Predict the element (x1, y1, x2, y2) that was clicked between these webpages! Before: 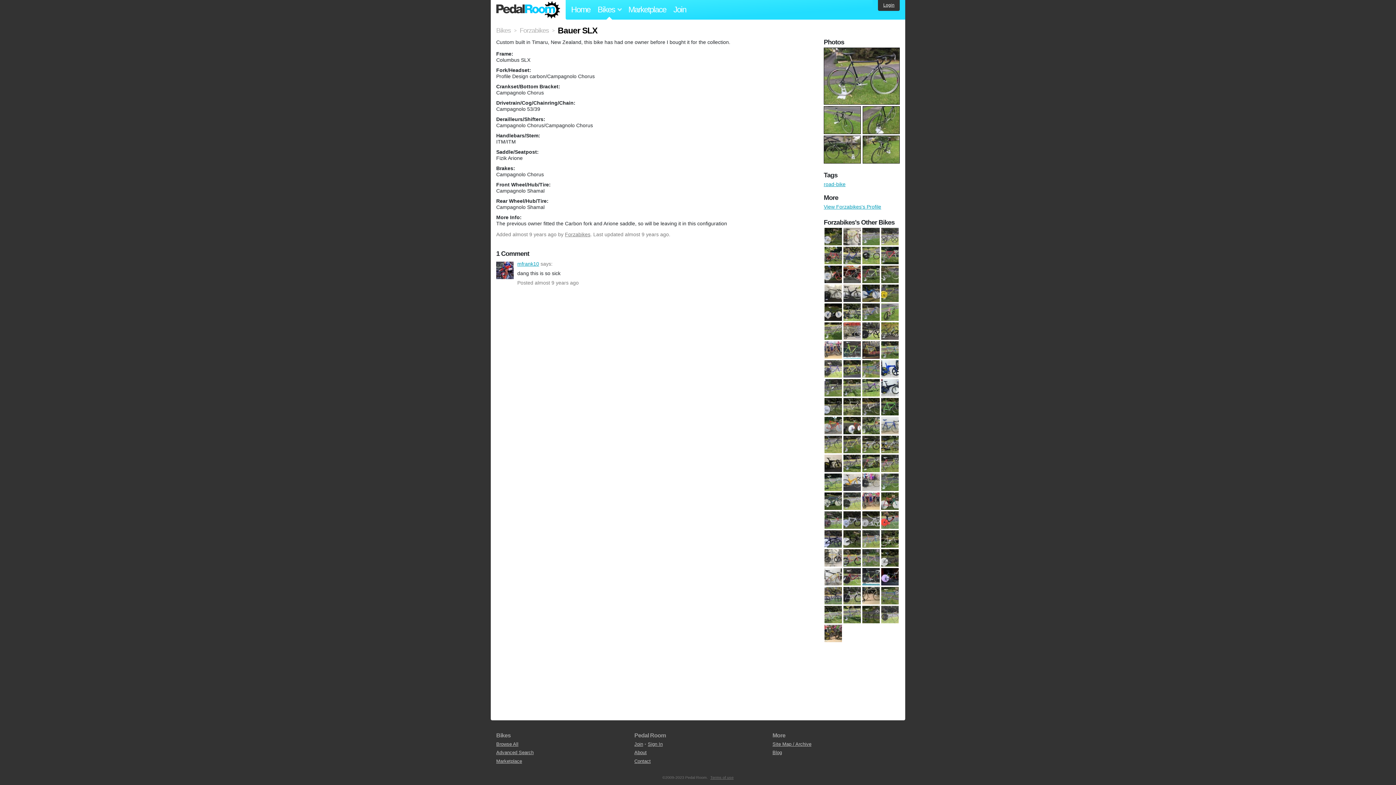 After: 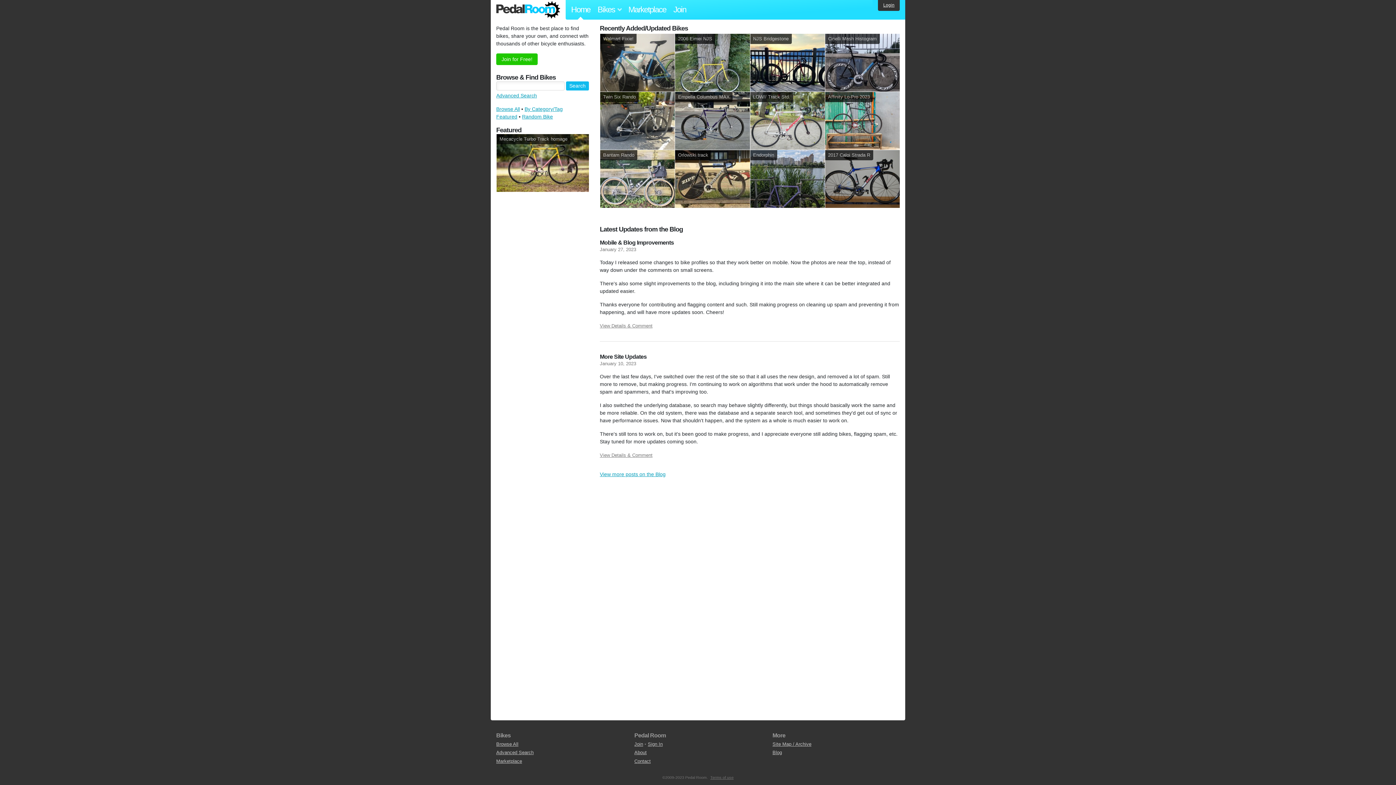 Action: bbox: (496, 1, 560, 18) label: Pedal Room